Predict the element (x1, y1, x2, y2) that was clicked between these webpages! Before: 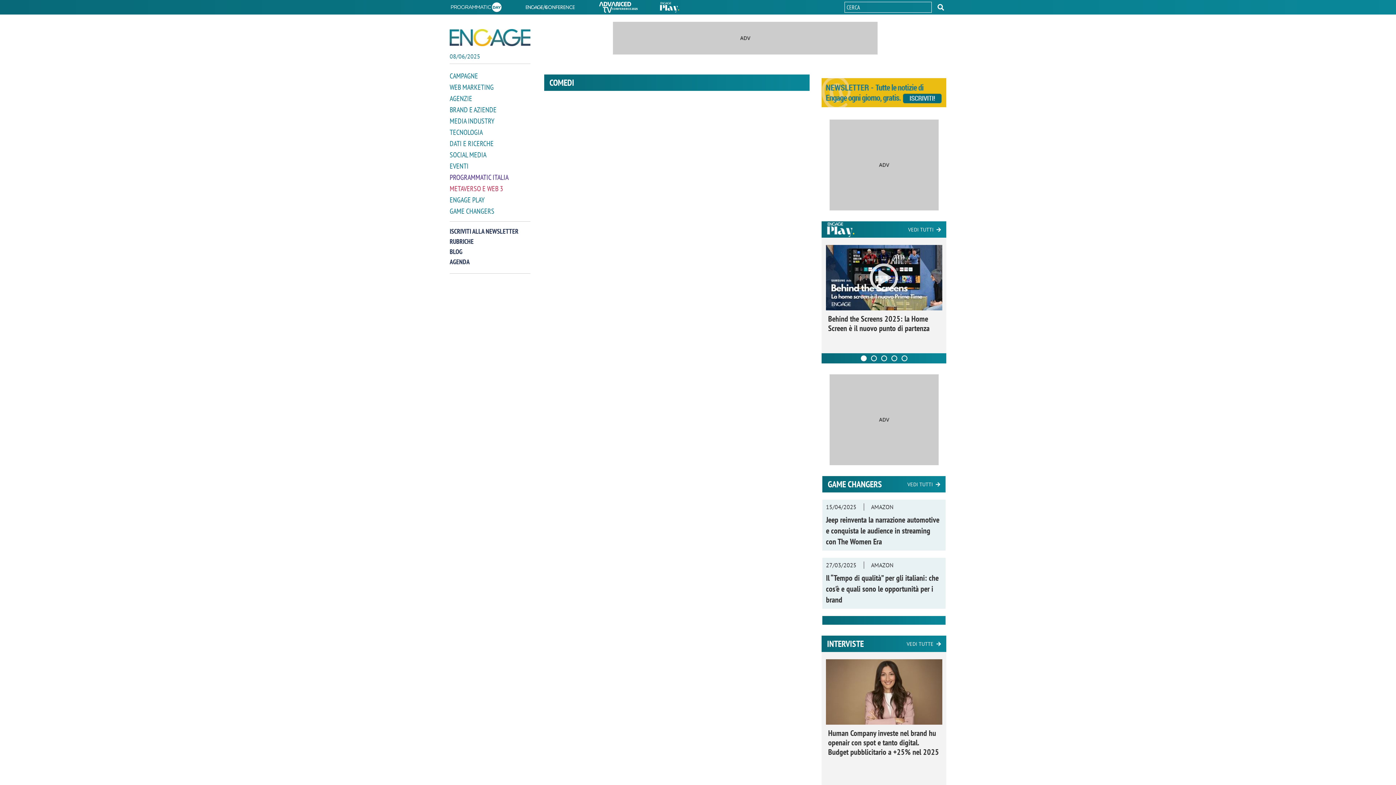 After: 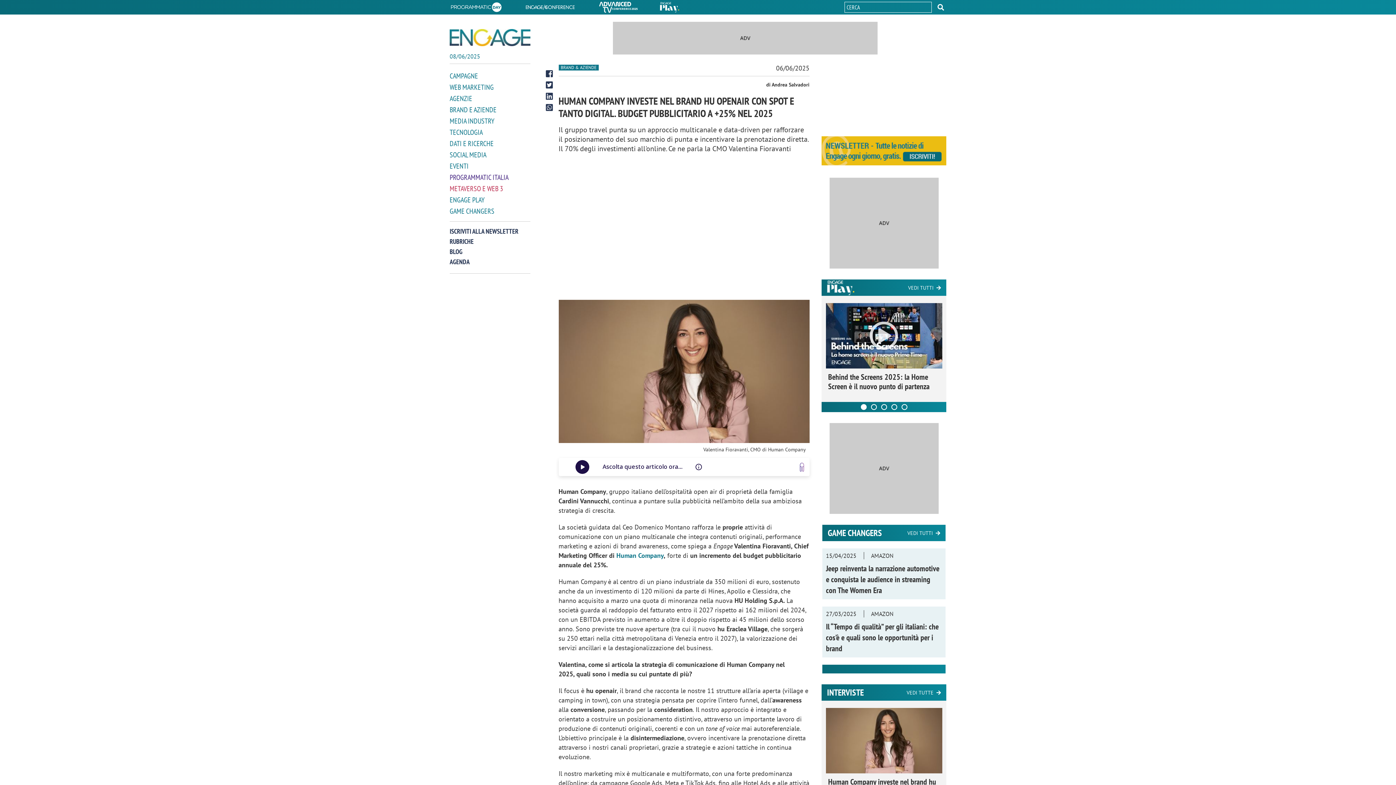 Action: bbox: (824, 659, 943, 725)